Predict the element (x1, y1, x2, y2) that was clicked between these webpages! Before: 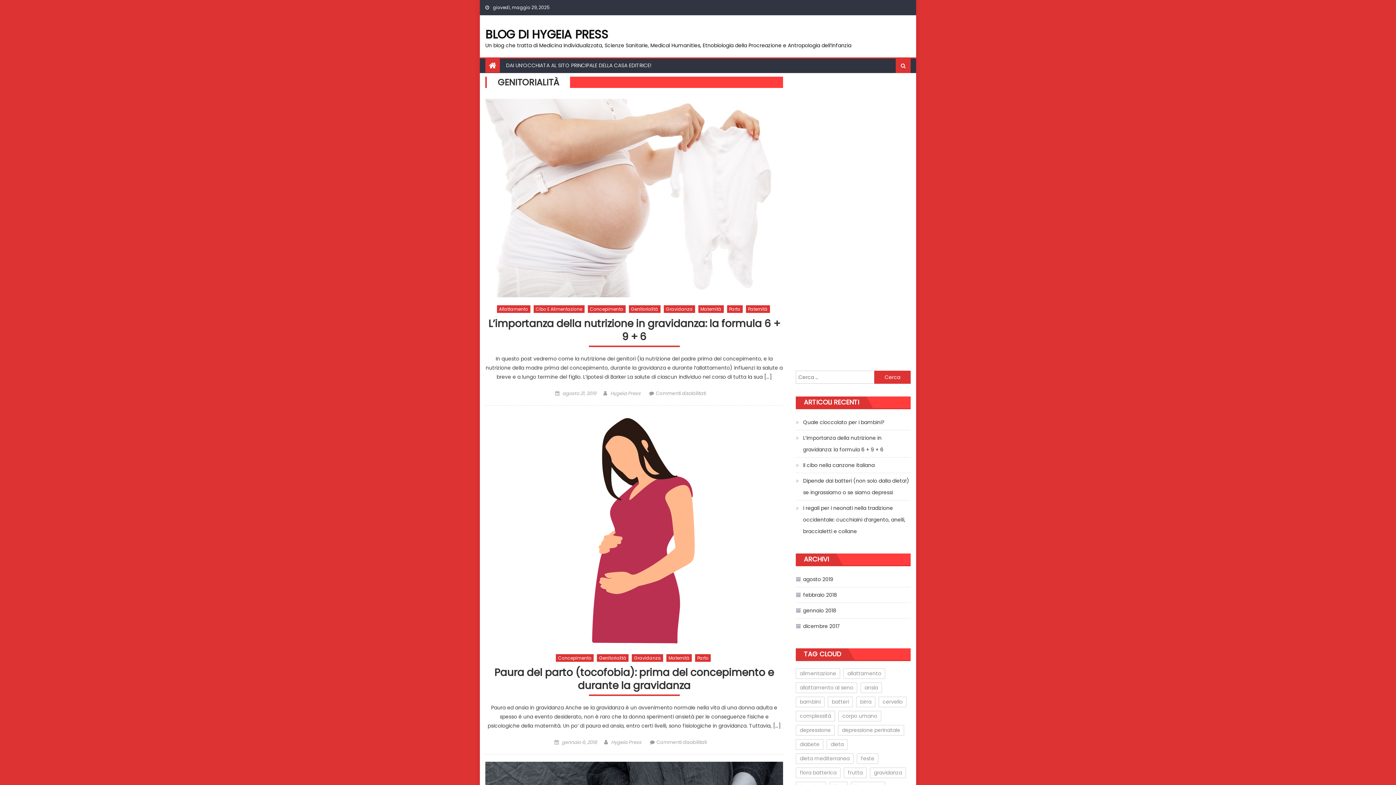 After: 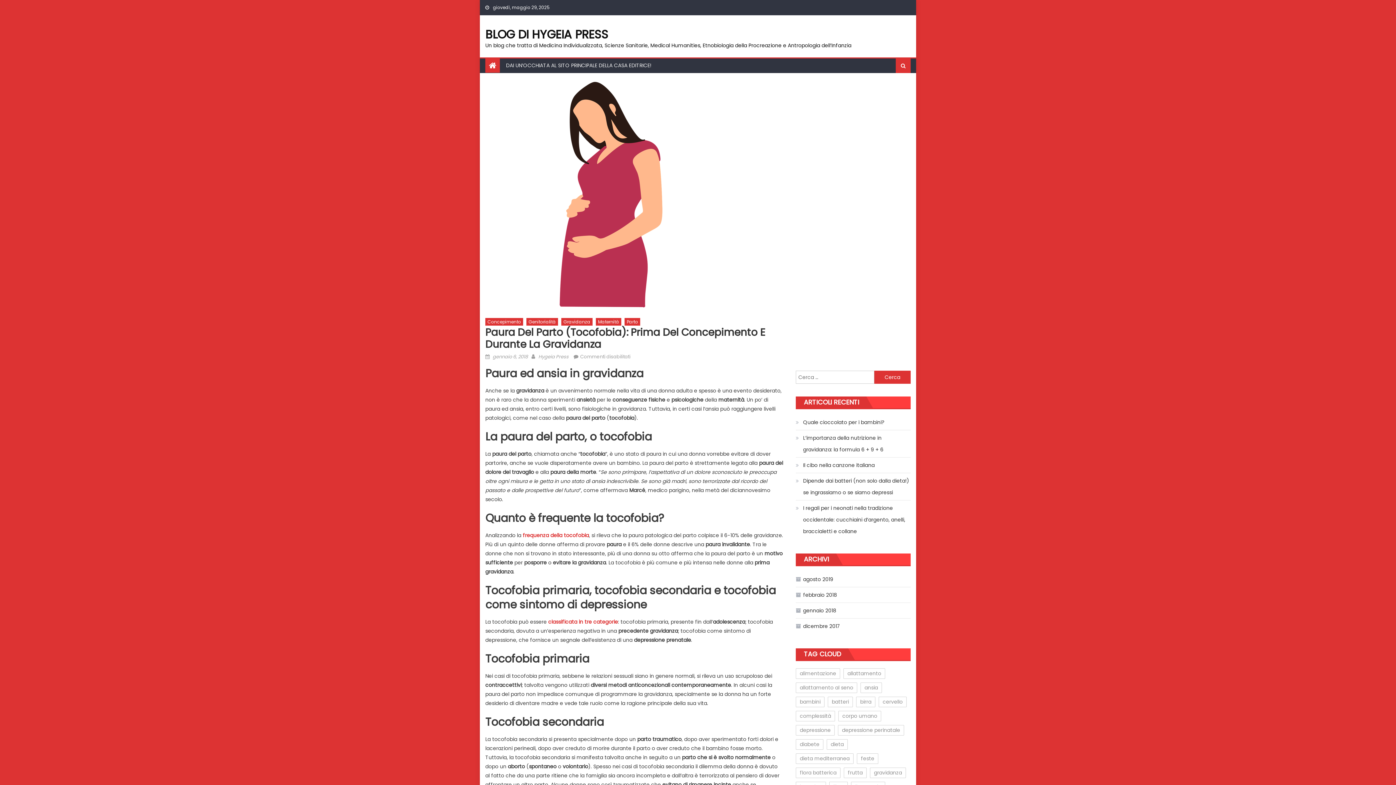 Action: bbox: (485, 413, 783, 646)